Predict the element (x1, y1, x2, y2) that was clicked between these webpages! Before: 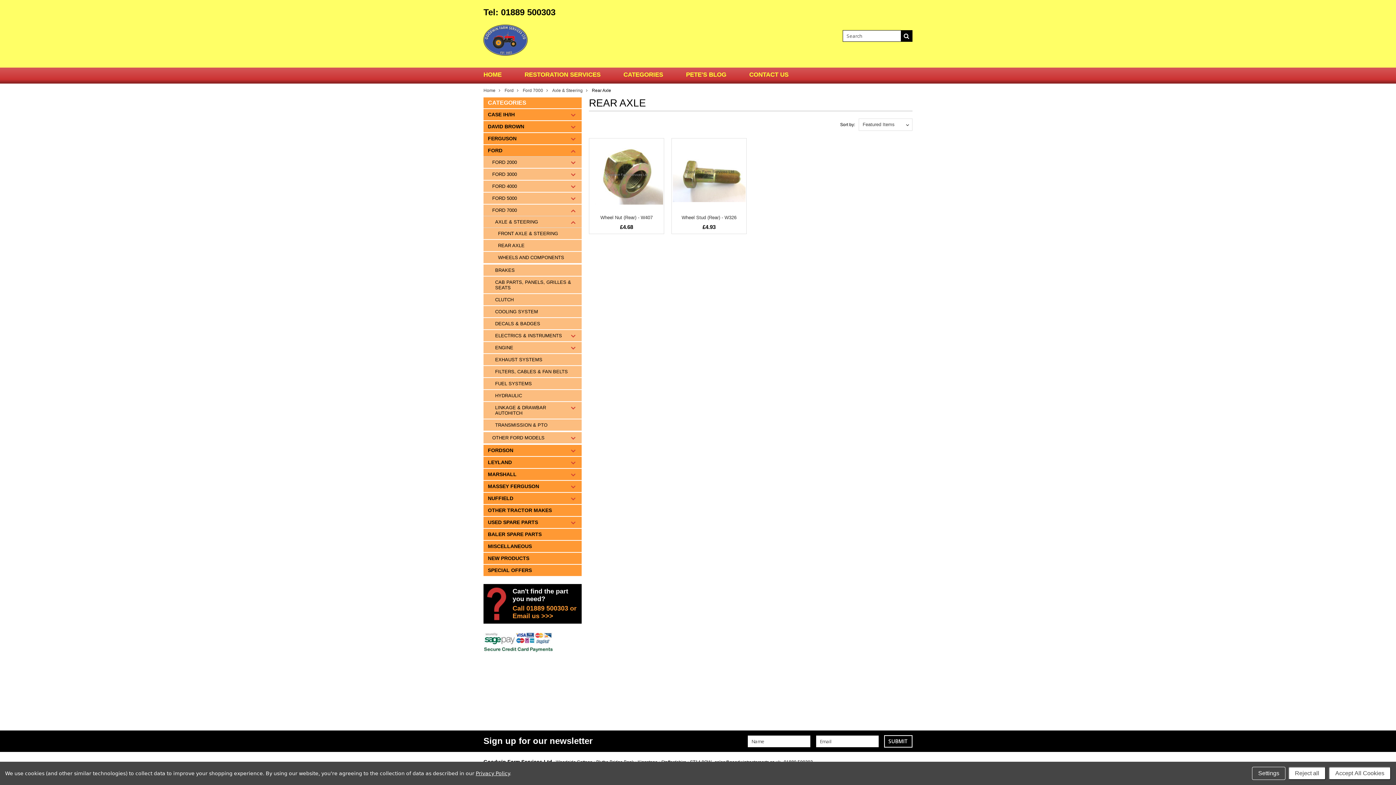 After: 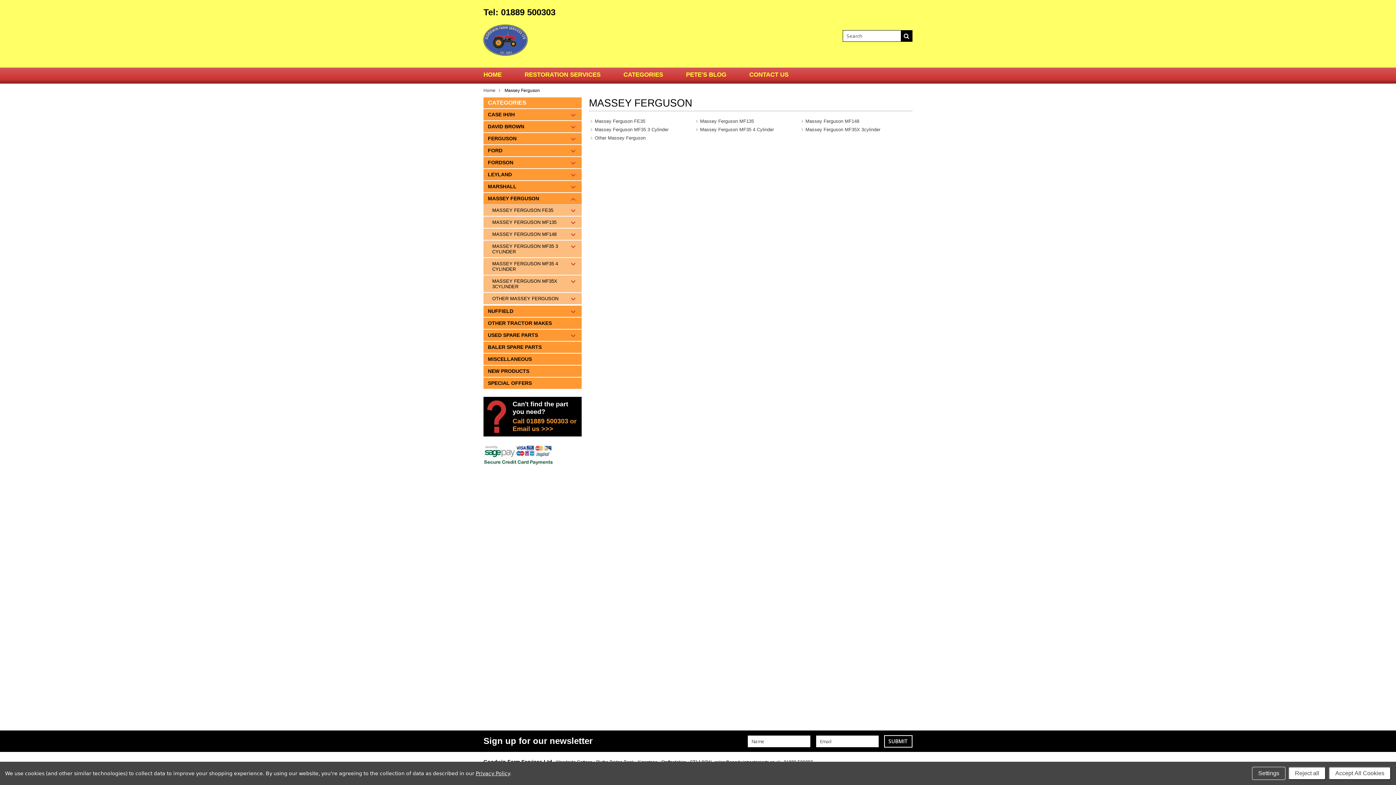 Action: label: MASSEY FERGUSON bbox: (483, 481, 581, 492)